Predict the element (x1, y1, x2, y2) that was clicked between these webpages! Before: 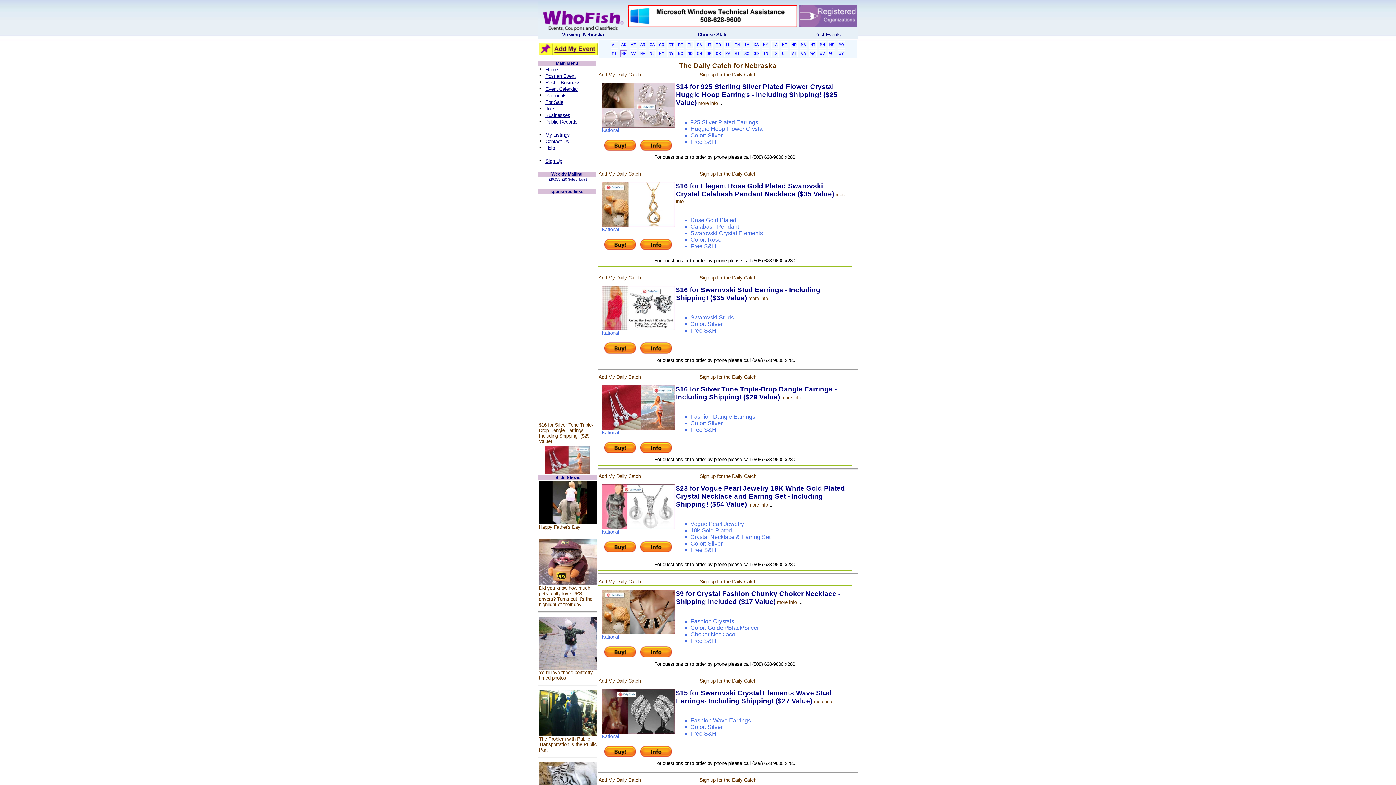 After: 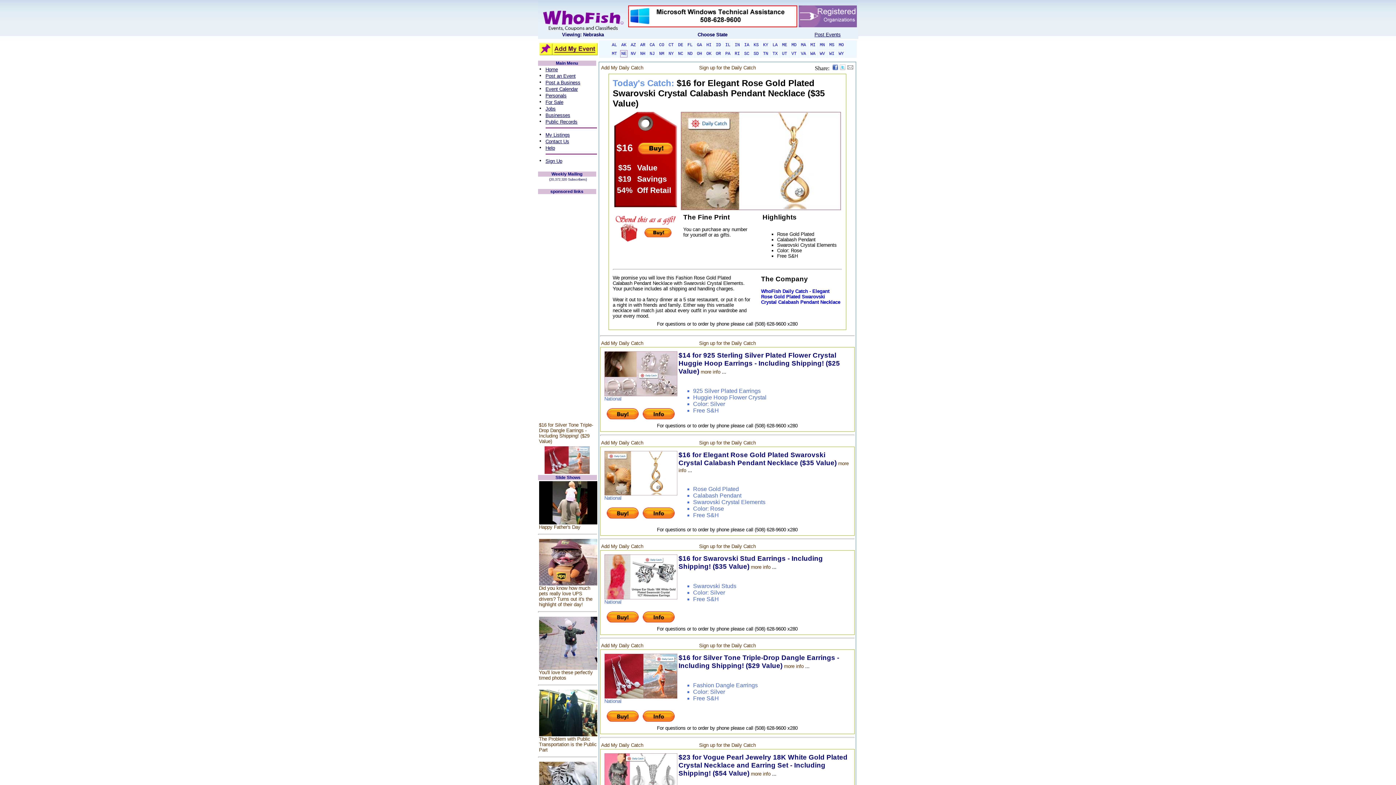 Action: bbox: (602, 222, 674, 228)